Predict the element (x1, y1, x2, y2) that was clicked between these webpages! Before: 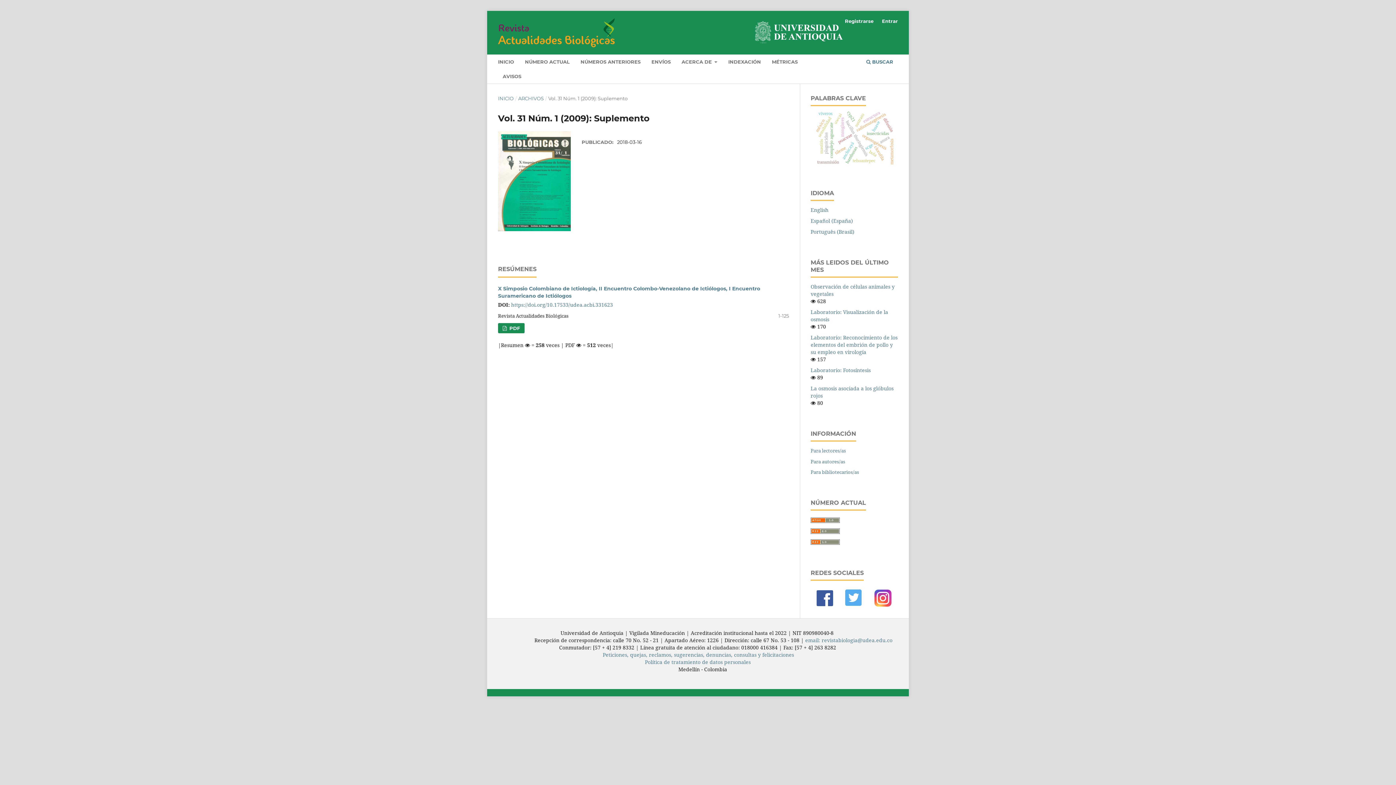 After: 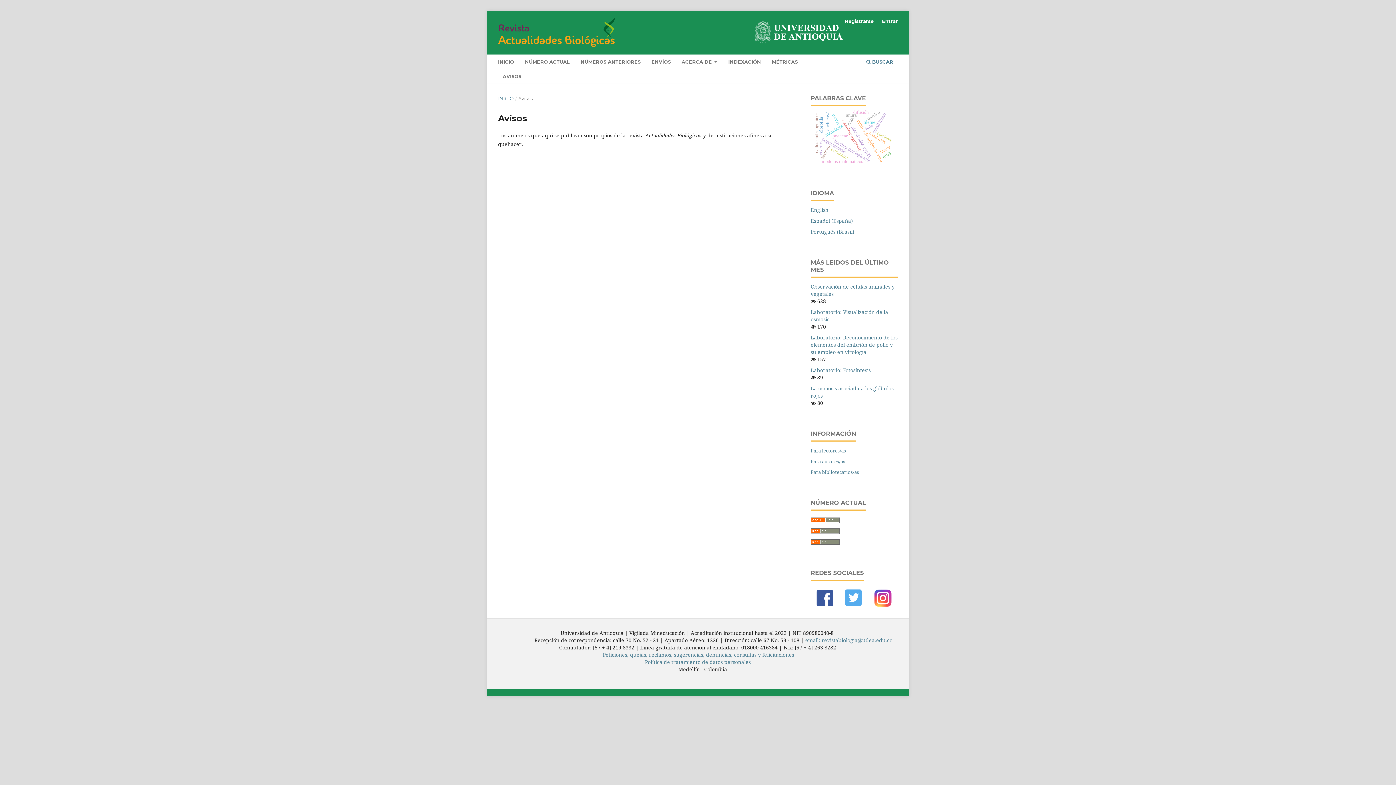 Action: bbox: (500, 70, 523, 83) label: AVISOS